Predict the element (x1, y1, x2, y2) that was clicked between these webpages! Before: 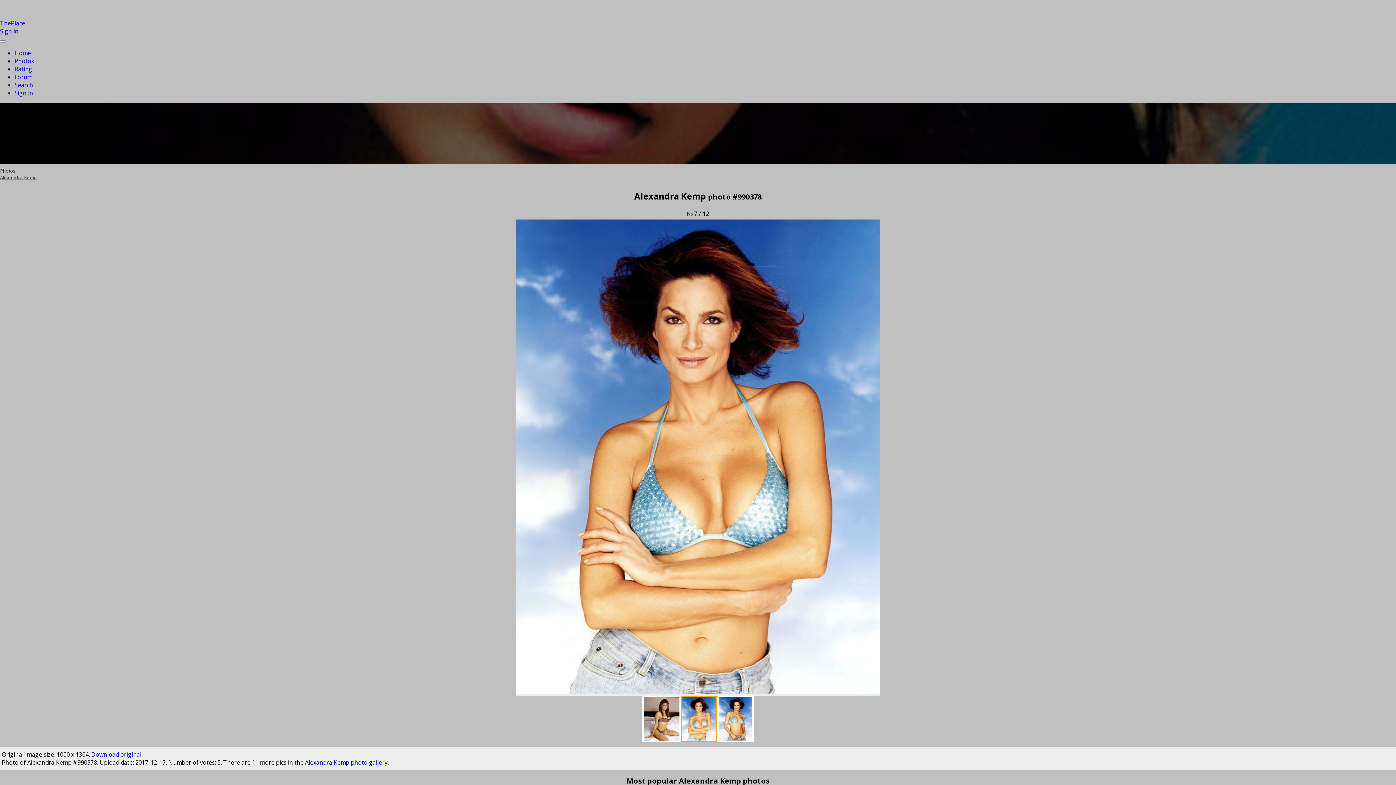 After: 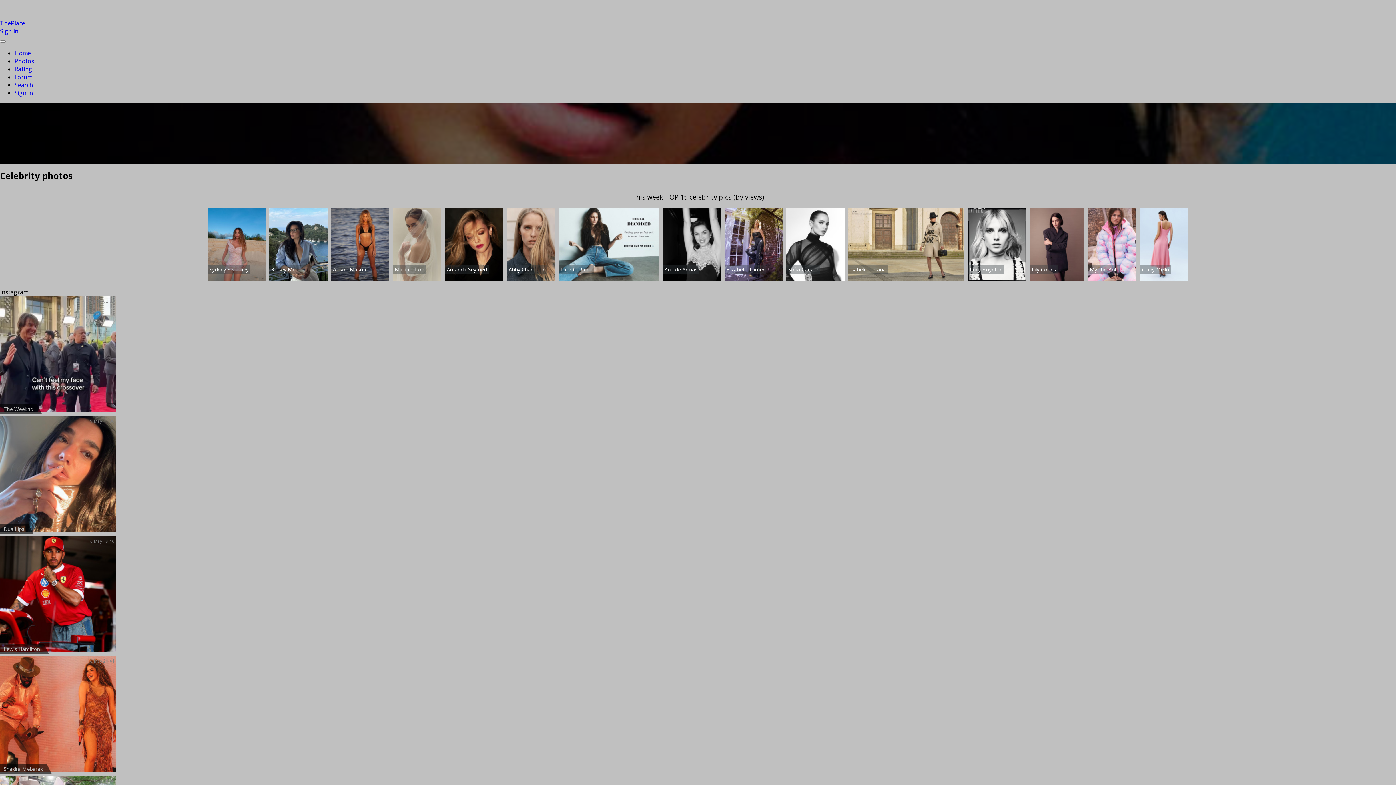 Action: bbox: (0, 19, 25, 27) label: ThePlace